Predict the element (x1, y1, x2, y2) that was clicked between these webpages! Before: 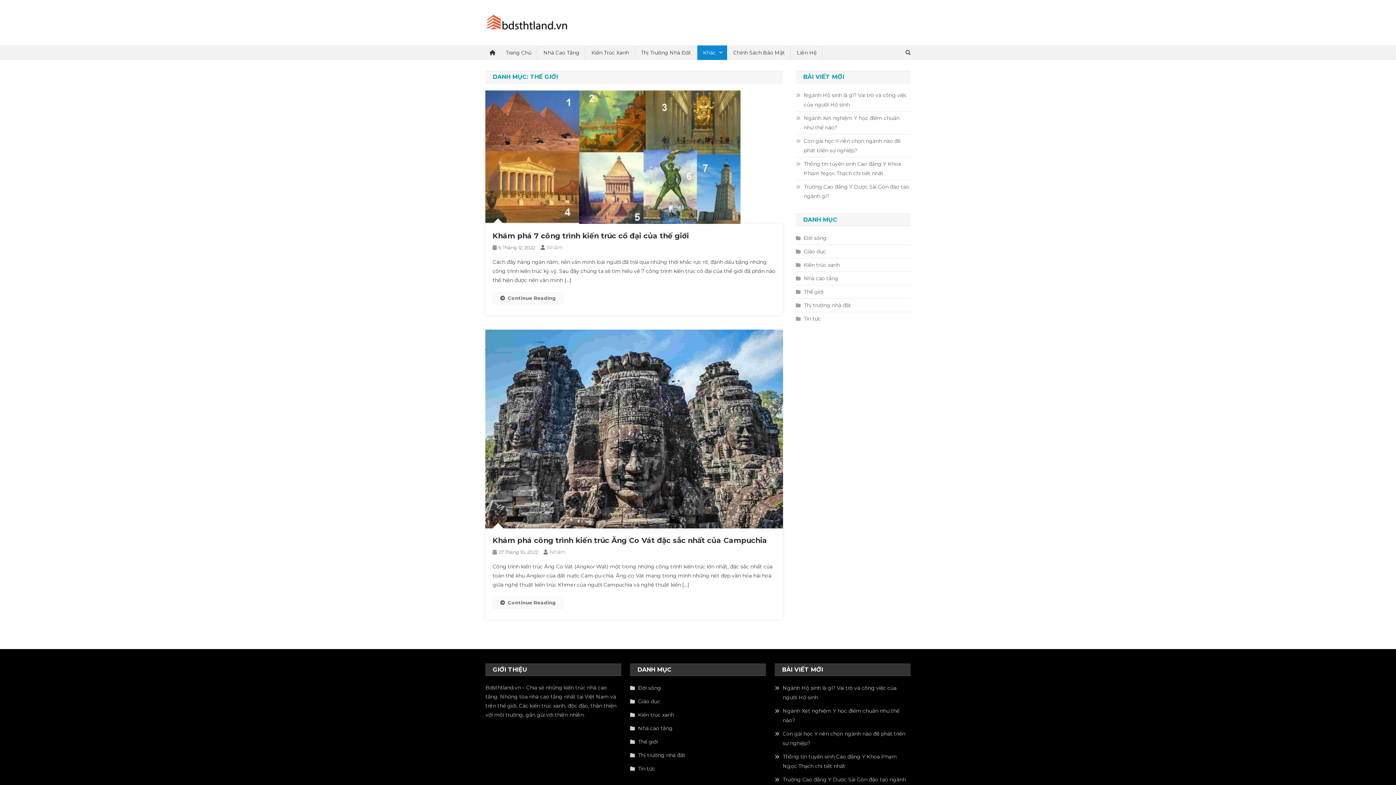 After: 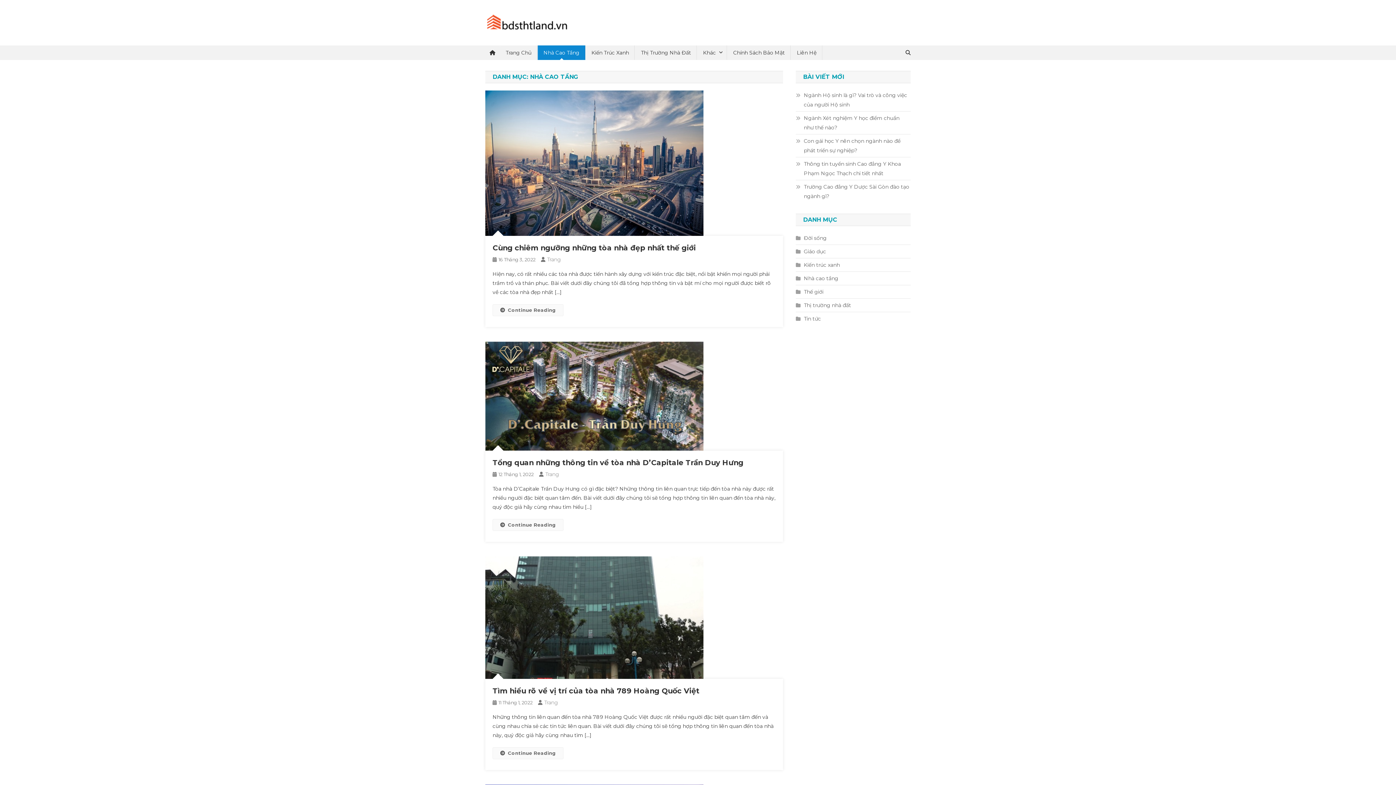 Action: label: Nhà Cao Tầng bbox: (537, 45, 585, 60)